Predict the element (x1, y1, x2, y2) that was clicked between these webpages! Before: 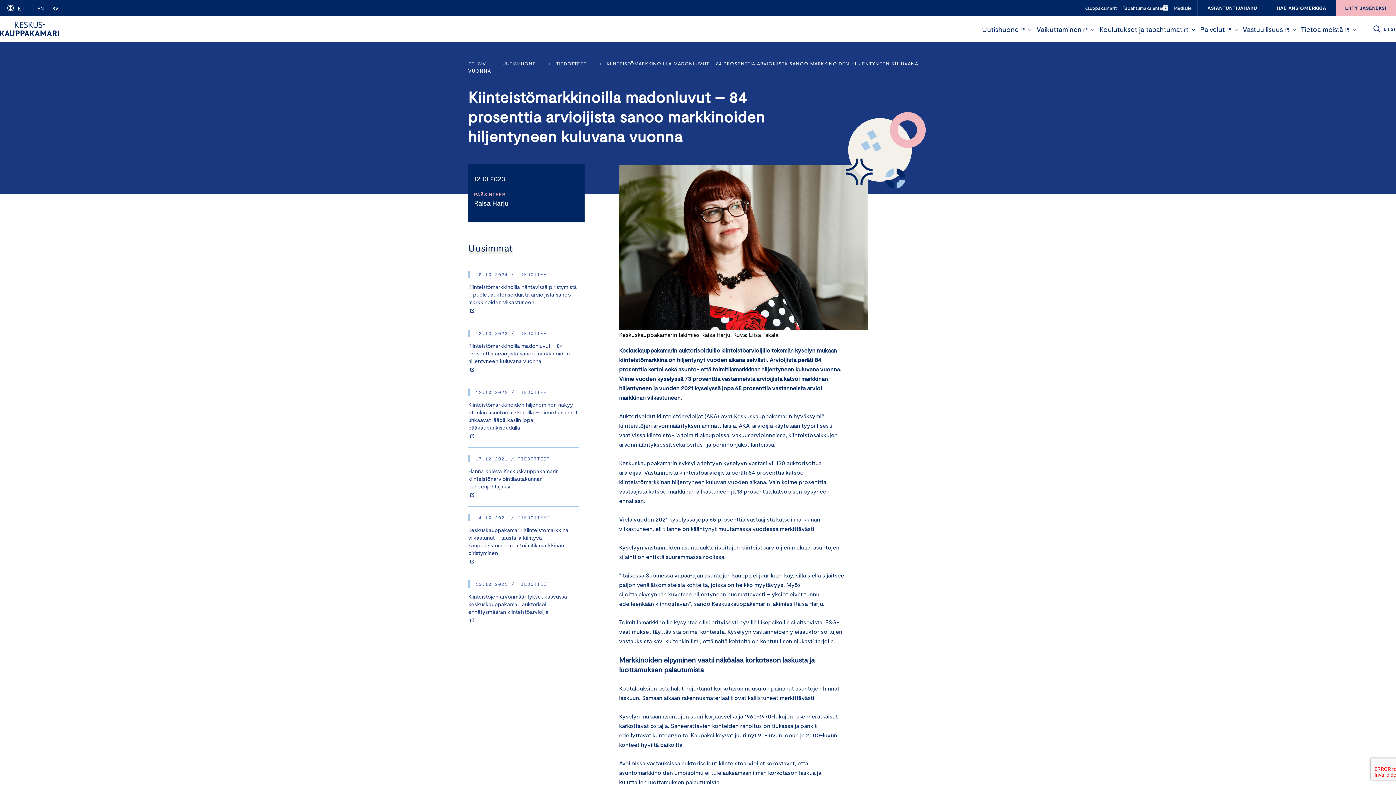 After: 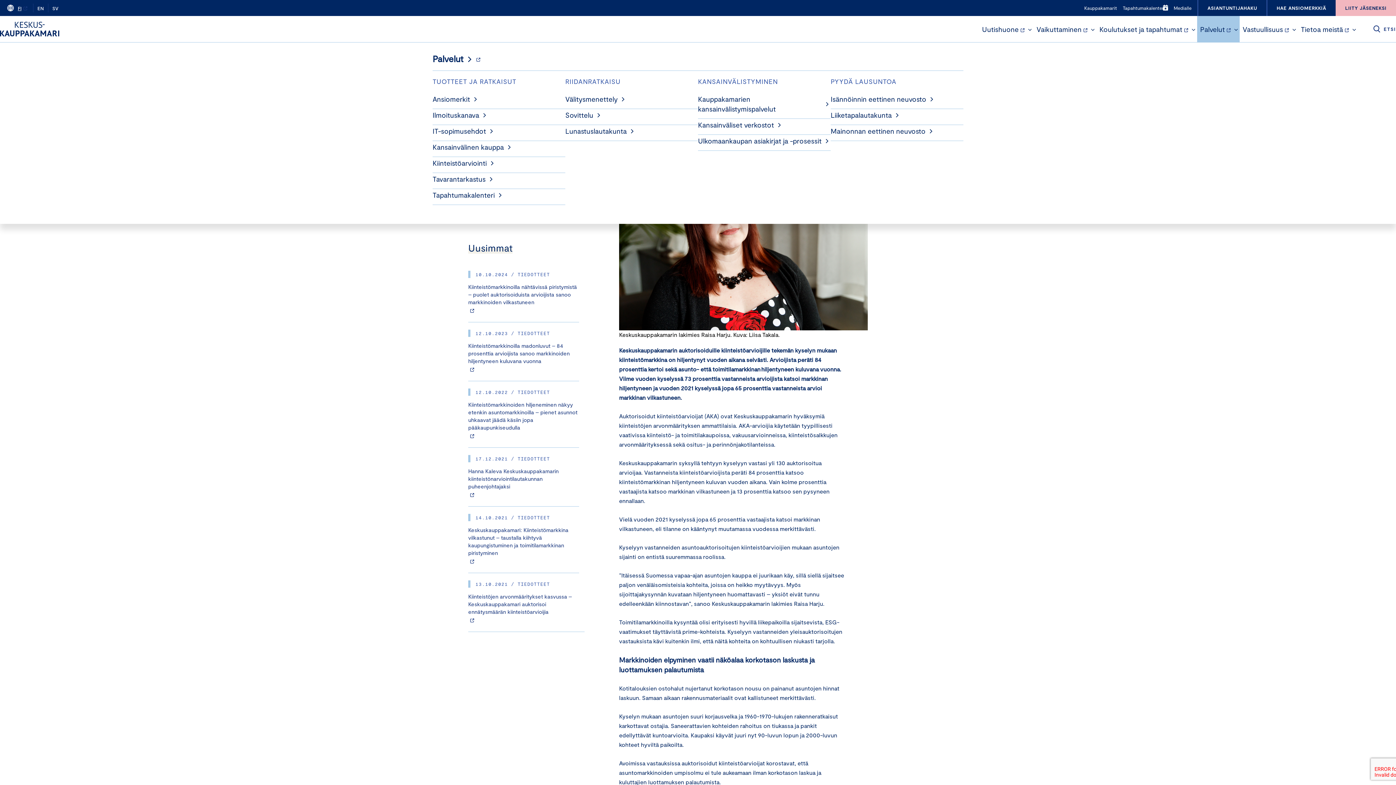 Action: bbox: (1232, 23, 1240, 36) label: Open submenu for Palvelut